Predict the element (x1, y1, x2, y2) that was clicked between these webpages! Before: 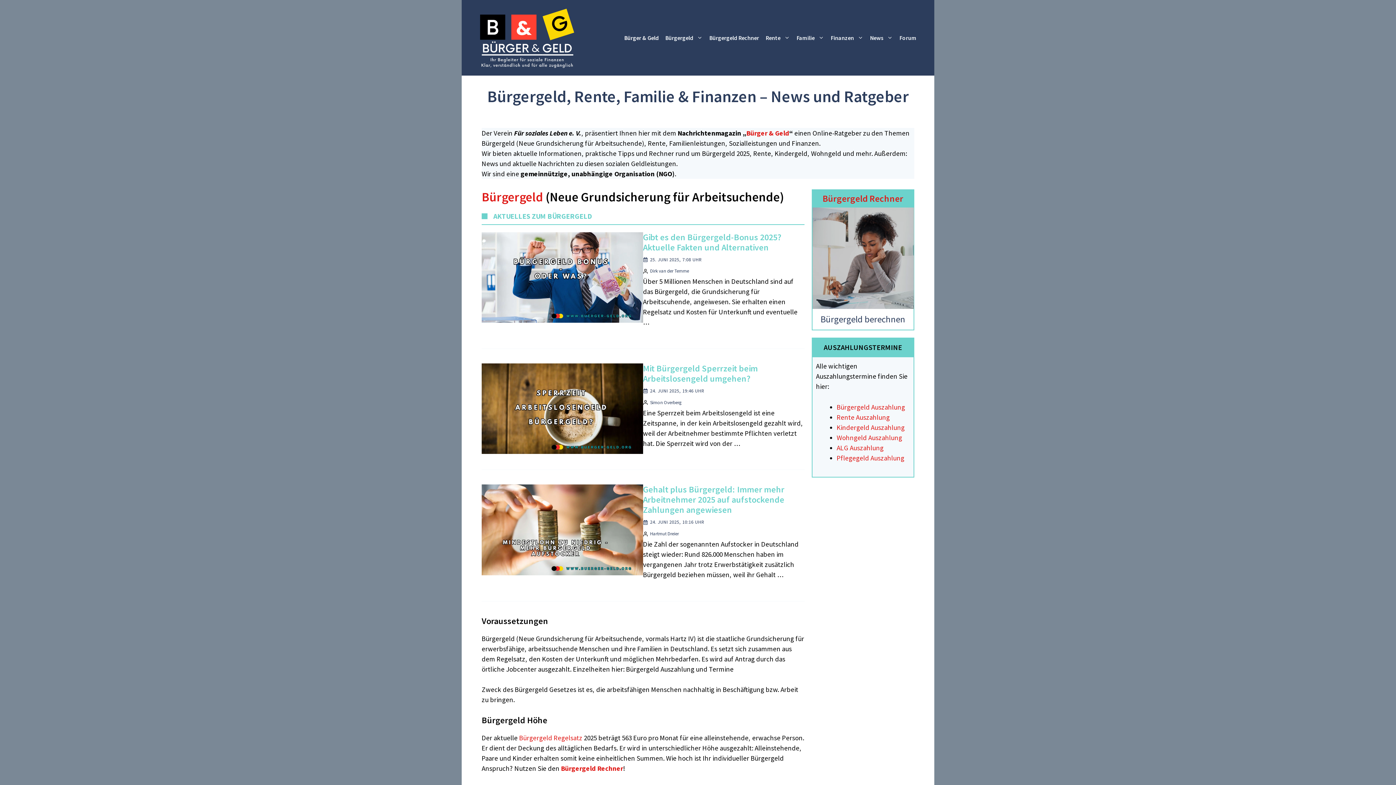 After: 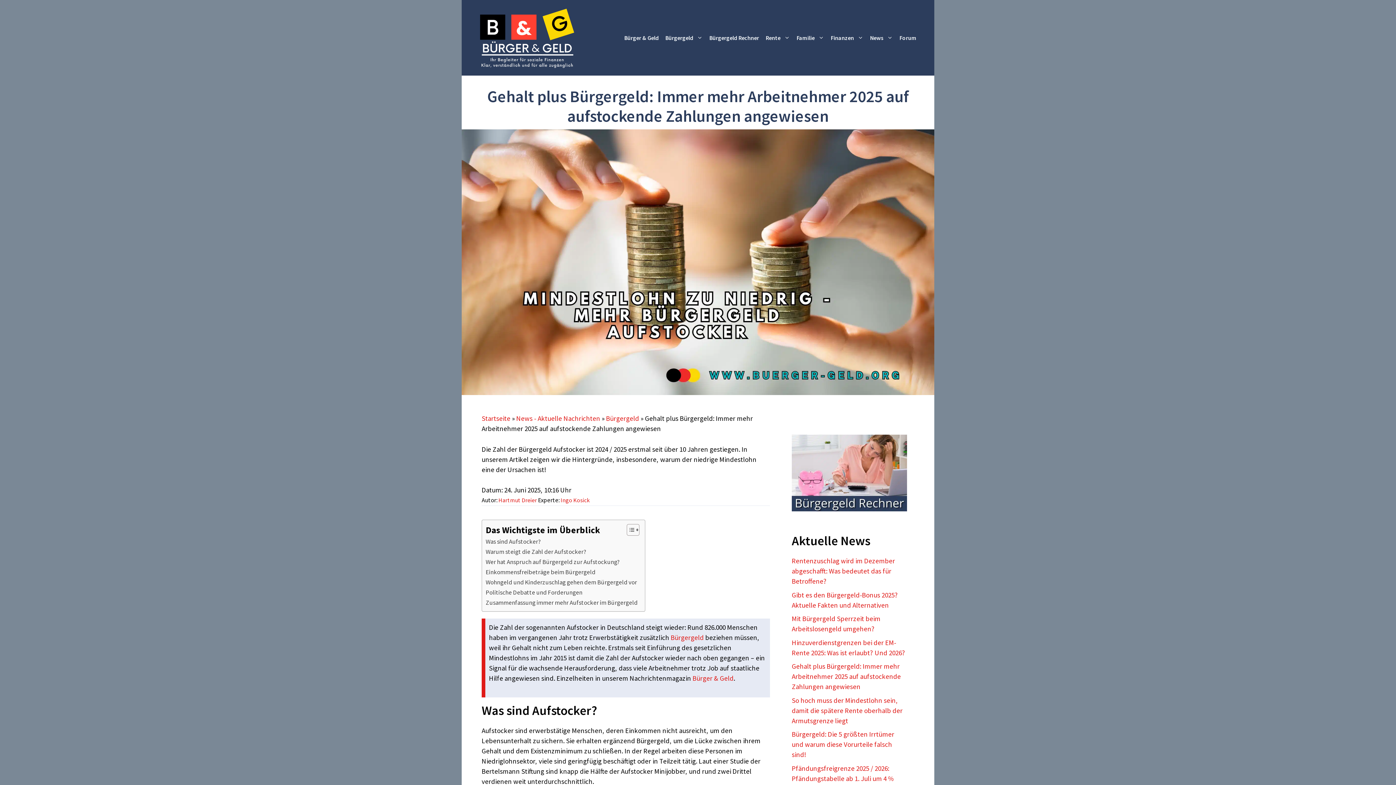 Action: bbox: (481, 524, 643, 533)